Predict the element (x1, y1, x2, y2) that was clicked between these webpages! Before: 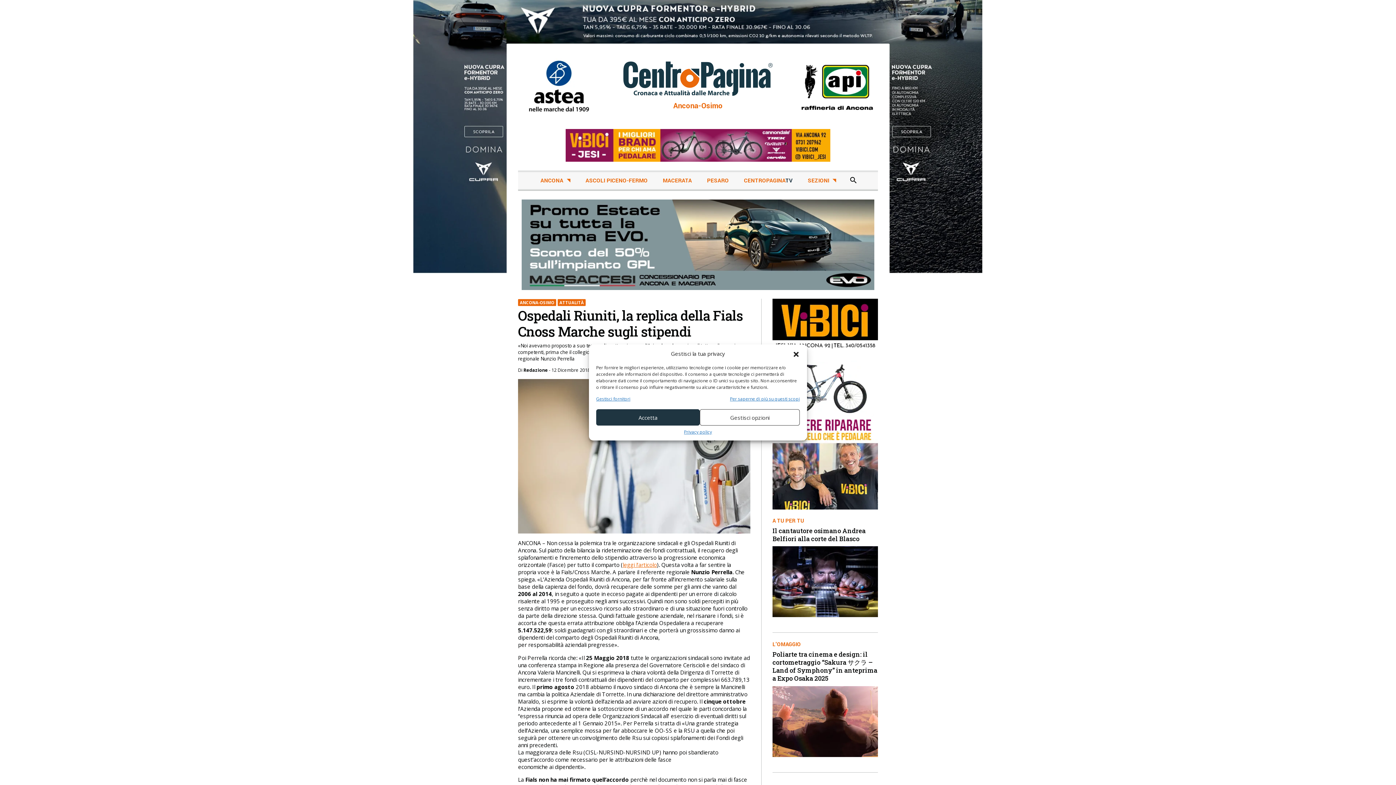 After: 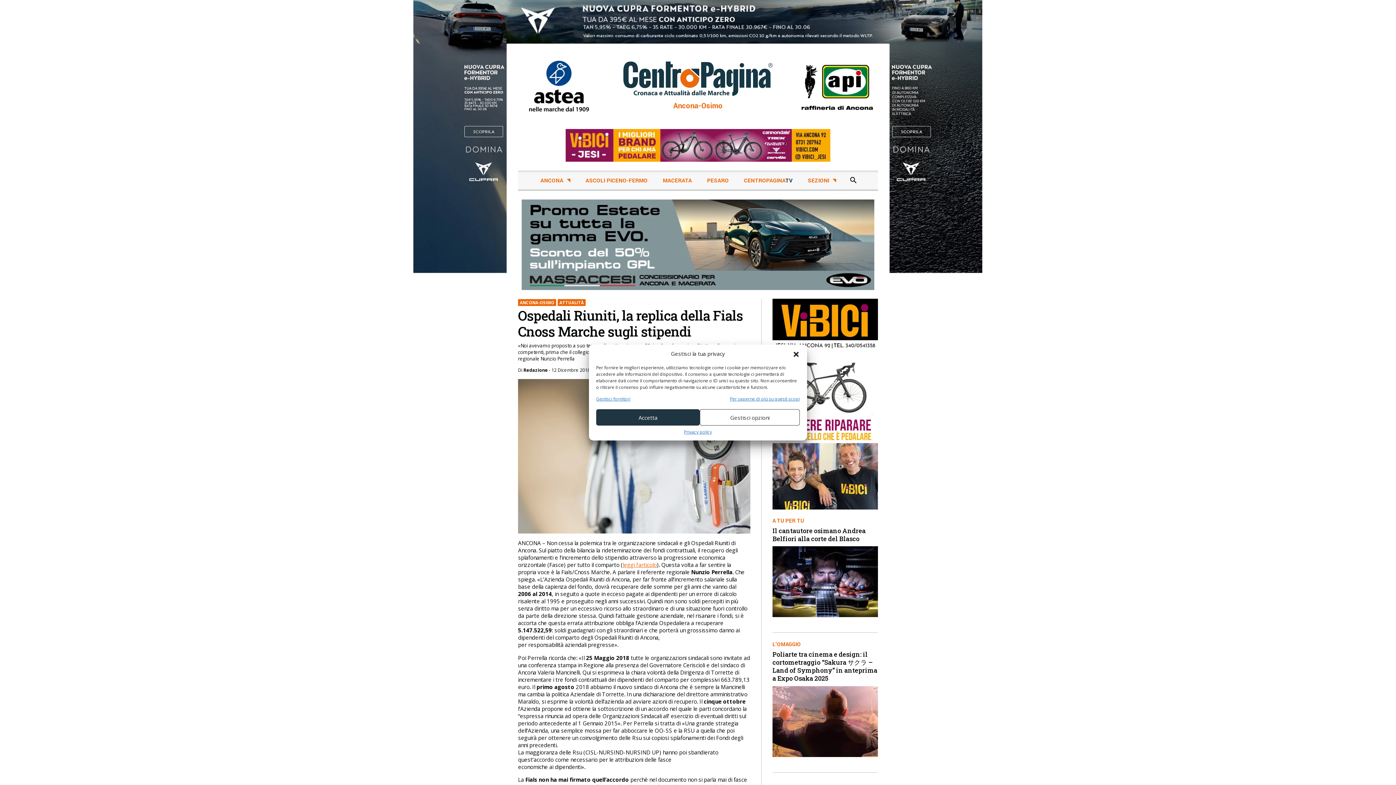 Action: bbox: (730, 396, 799, 402) label: Per saperne di più su questi scopi